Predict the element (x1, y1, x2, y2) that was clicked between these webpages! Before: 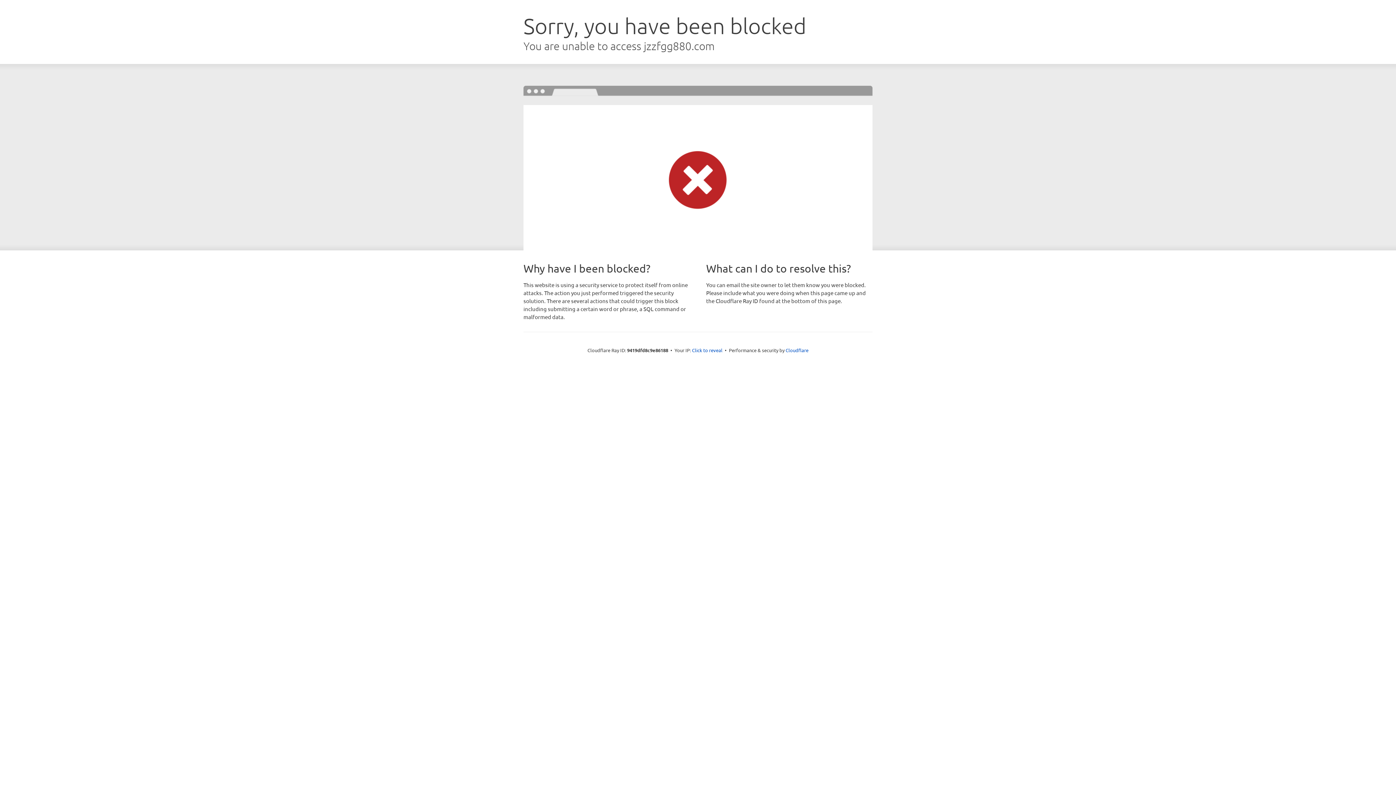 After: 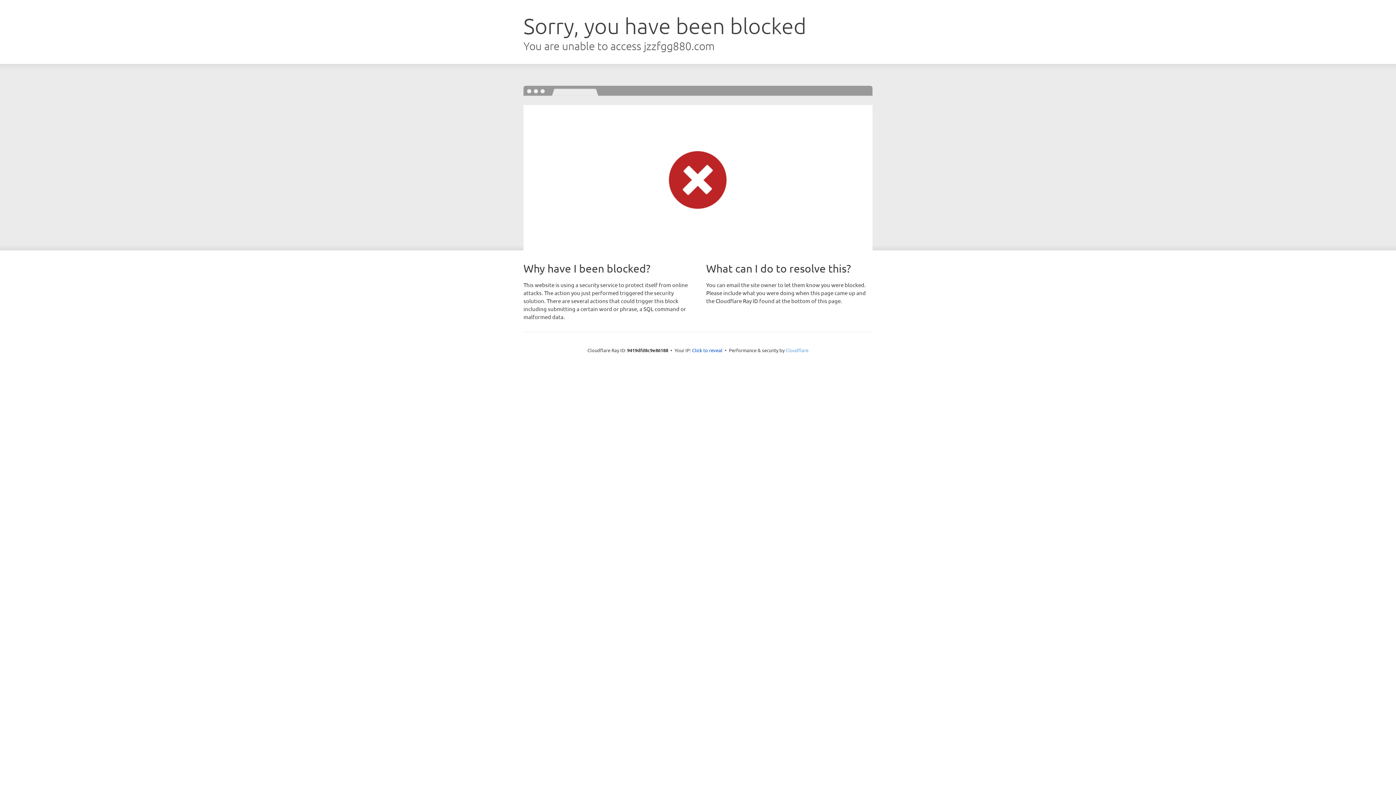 Action: bbox: (785, 347, 808, 353) label: Cloudflare